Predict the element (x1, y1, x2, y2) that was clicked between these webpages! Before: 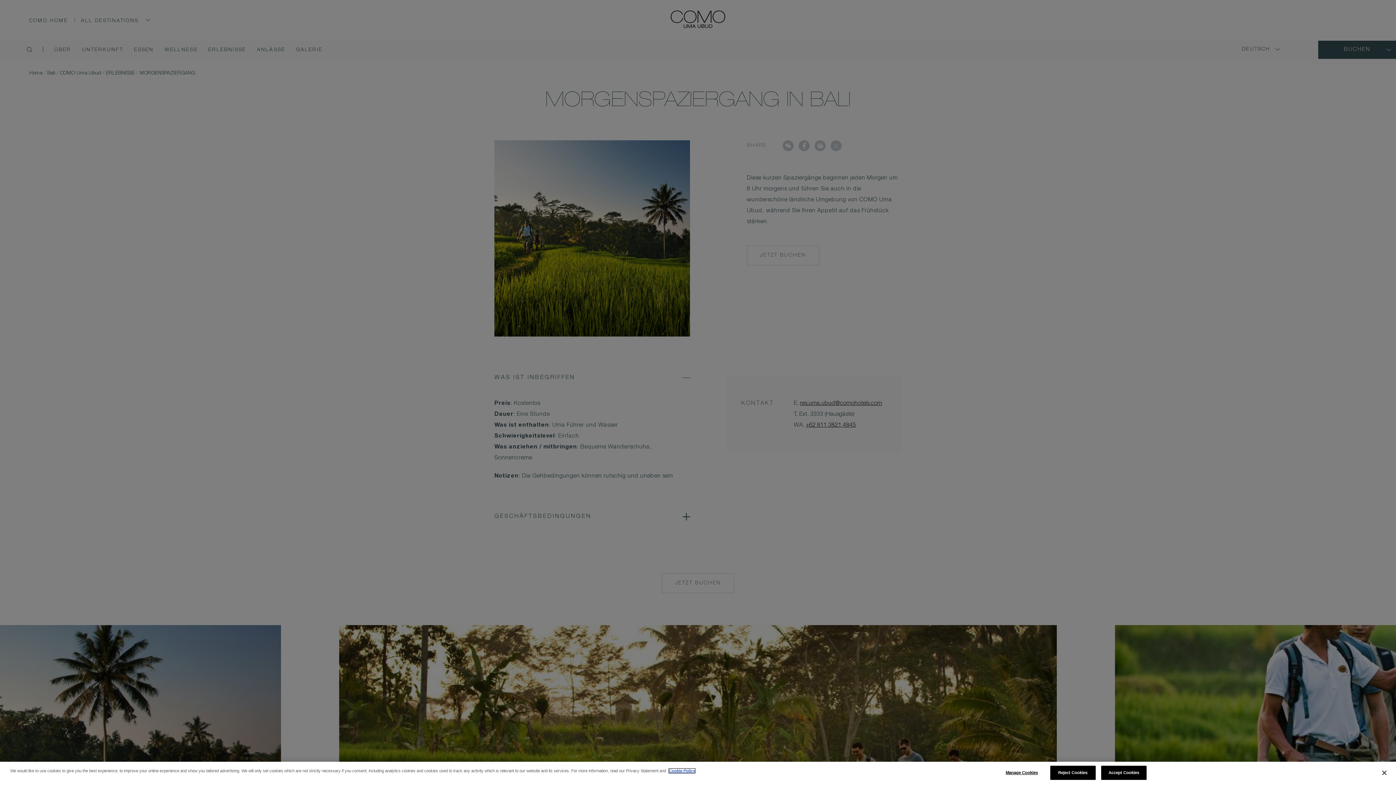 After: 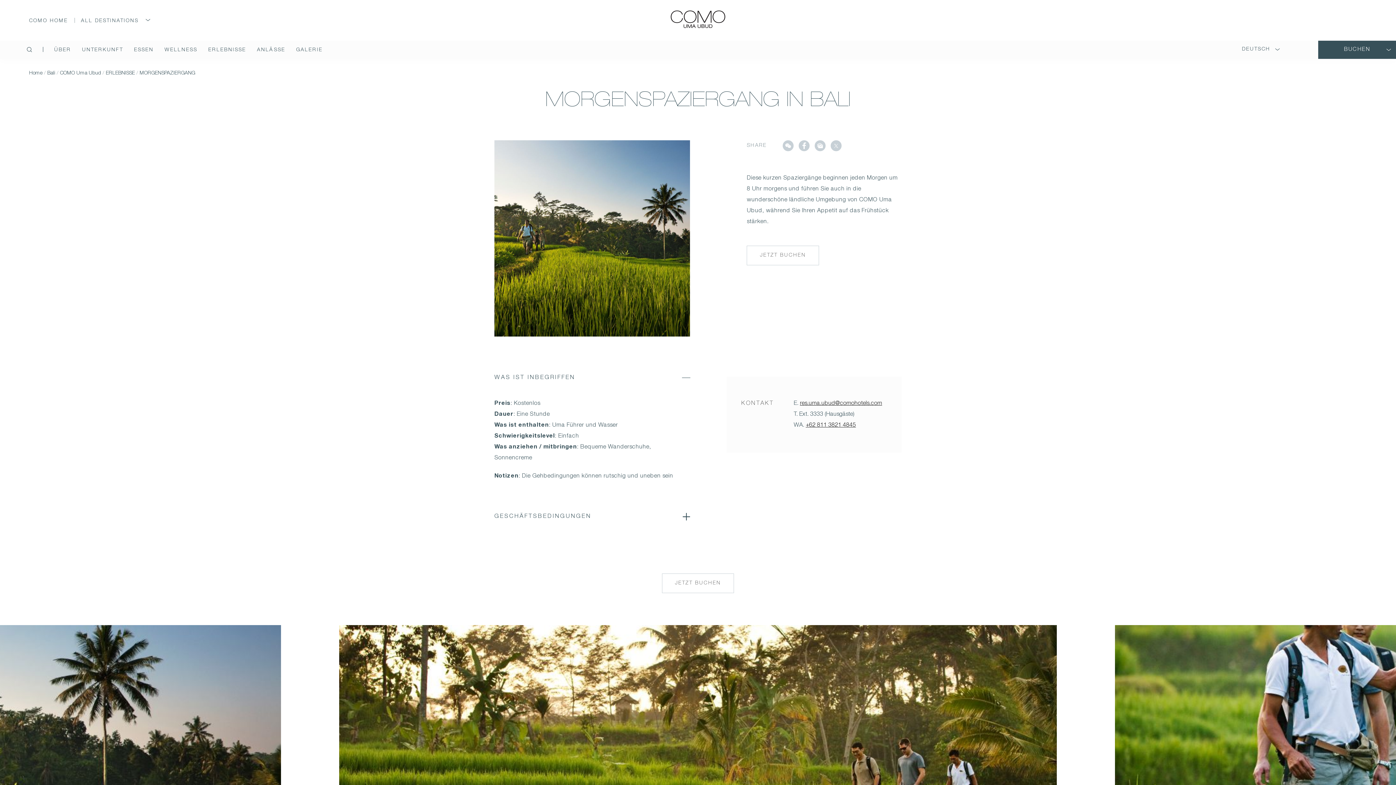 Action: label: Close bbox: (1376, 765, 1392, 781)